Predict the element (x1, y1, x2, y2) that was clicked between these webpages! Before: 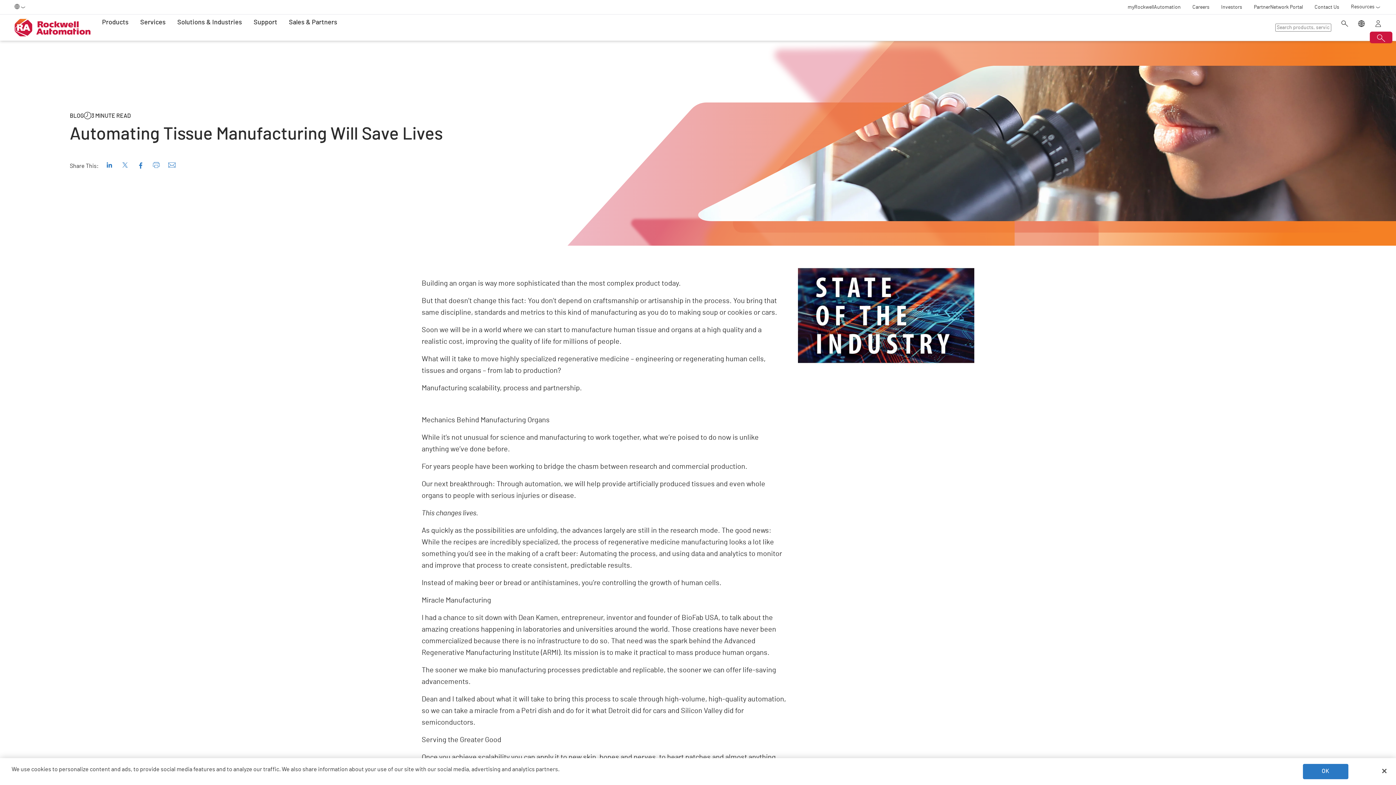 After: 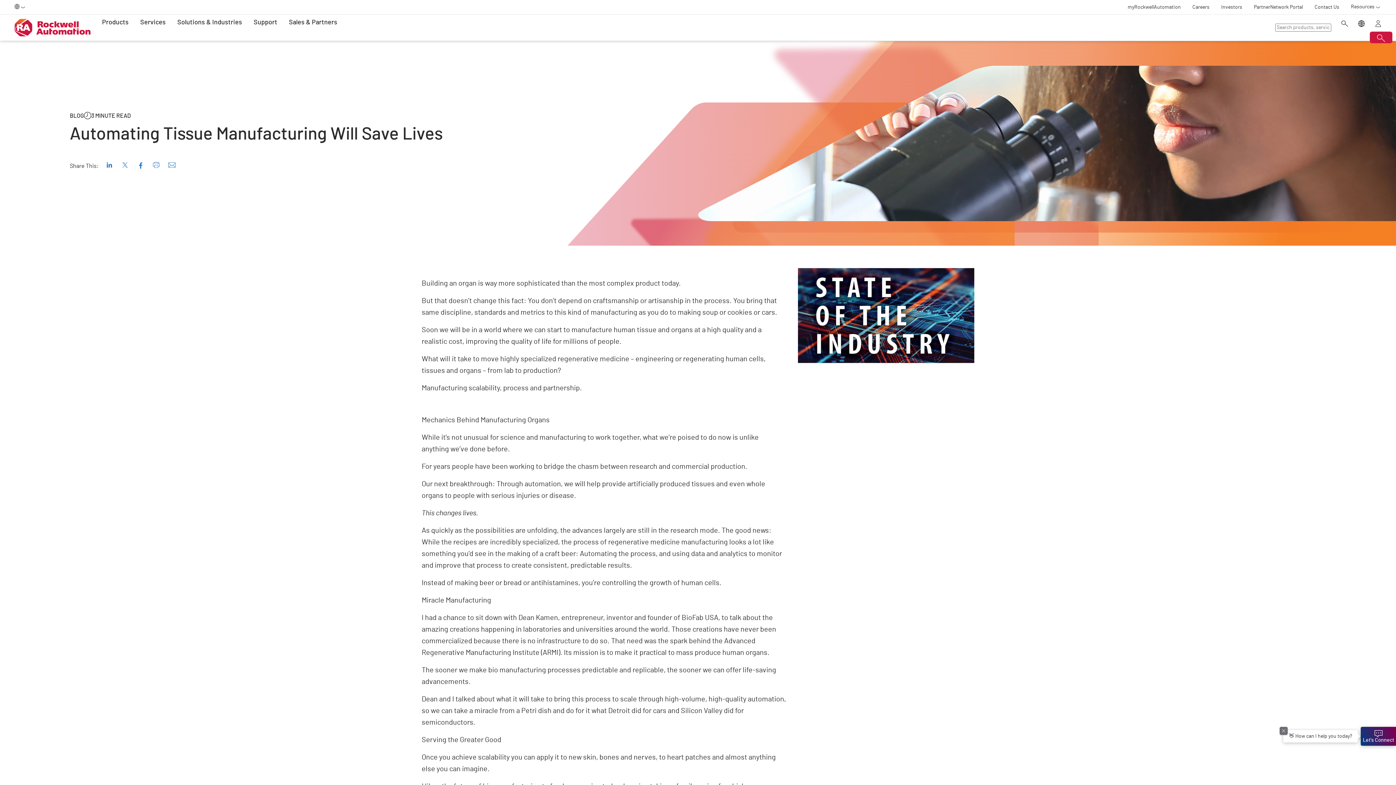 Action: bbox: (1303, 764, 1348, 779) label: OK